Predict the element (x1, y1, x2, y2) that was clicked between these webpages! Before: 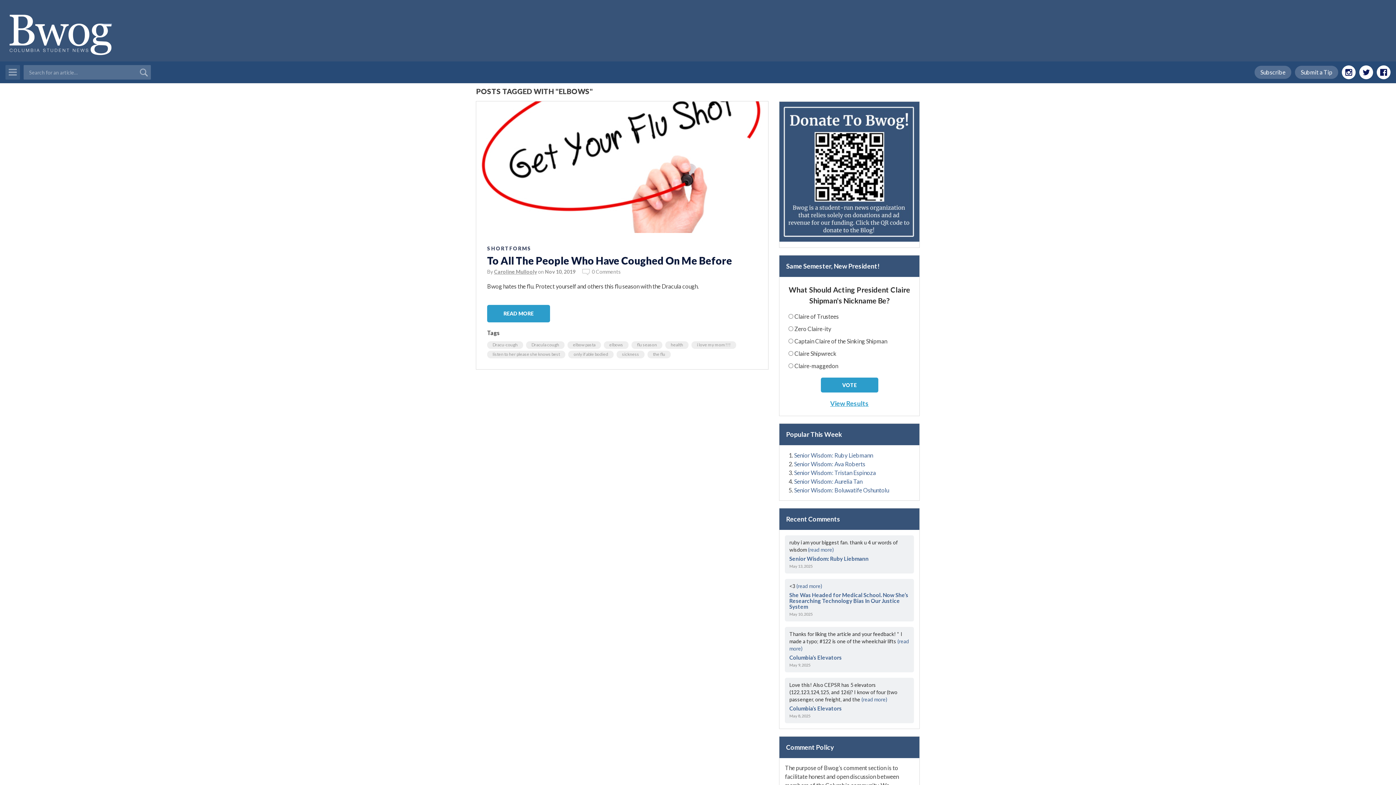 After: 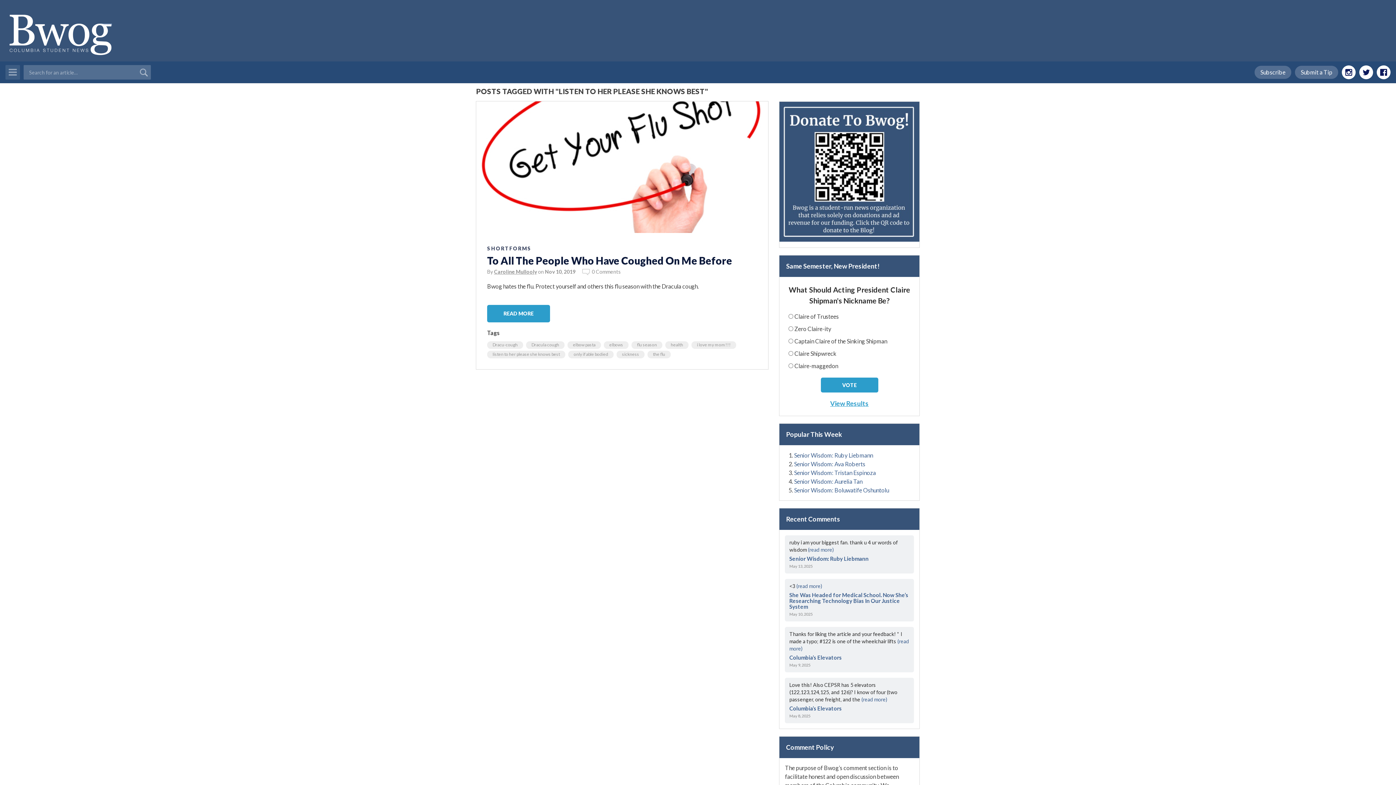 Action: label: listen to her please she knows best bbox: (492, 351, 560, 357)